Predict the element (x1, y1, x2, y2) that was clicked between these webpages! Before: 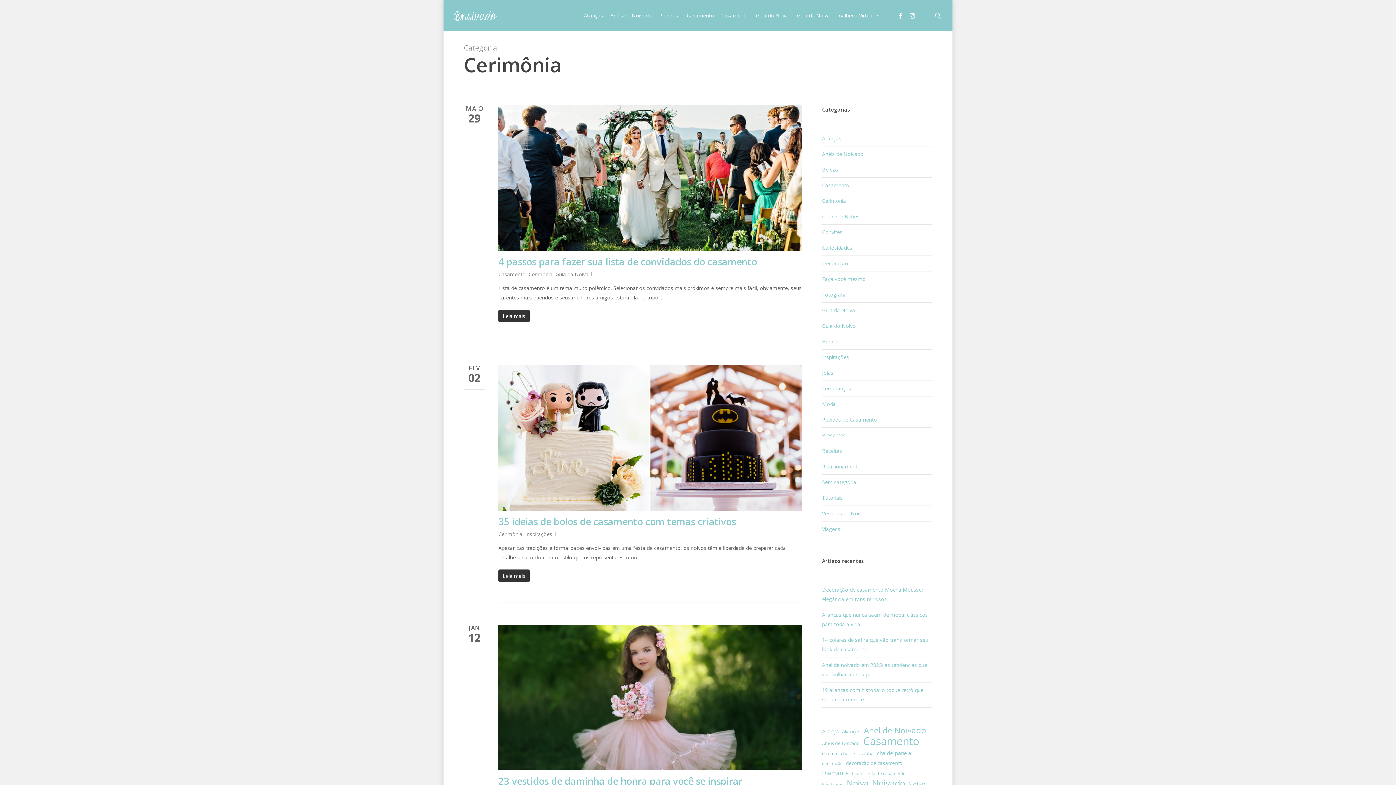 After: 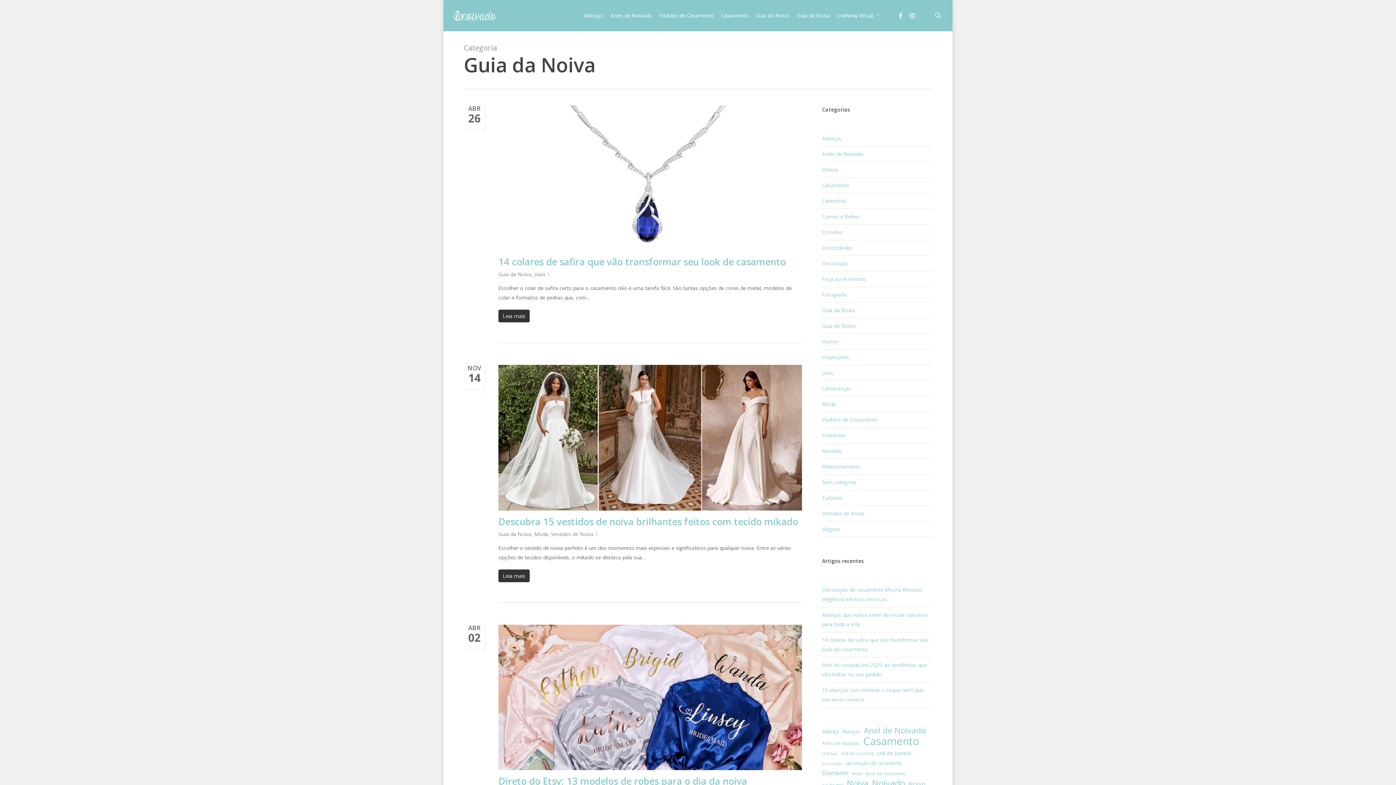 Action: bbox: (555, 271, 588, 277) label: Guia da Noiva